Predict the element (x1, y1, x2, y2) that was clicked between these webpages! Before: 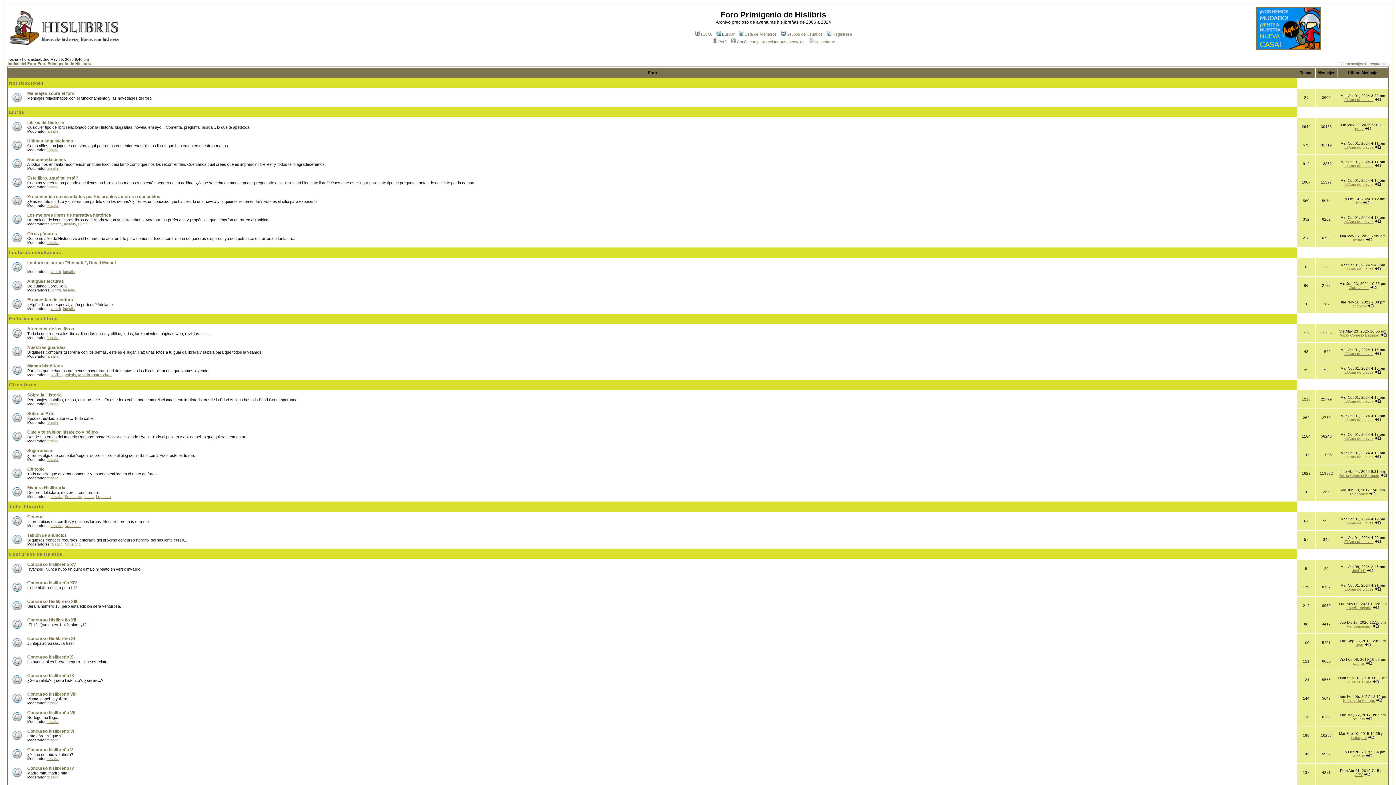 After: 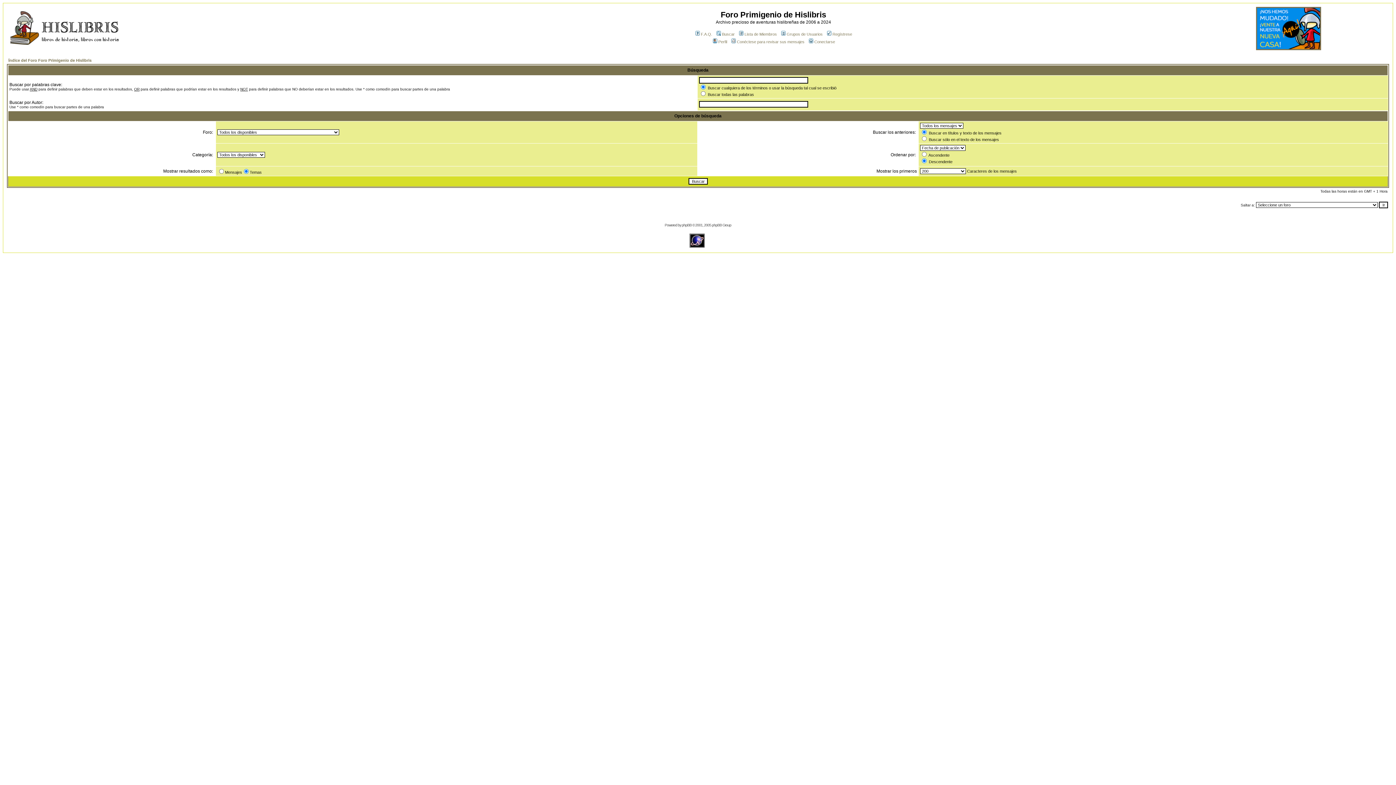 Action: label: Buscar bbox: (715, 32, 734, 36)